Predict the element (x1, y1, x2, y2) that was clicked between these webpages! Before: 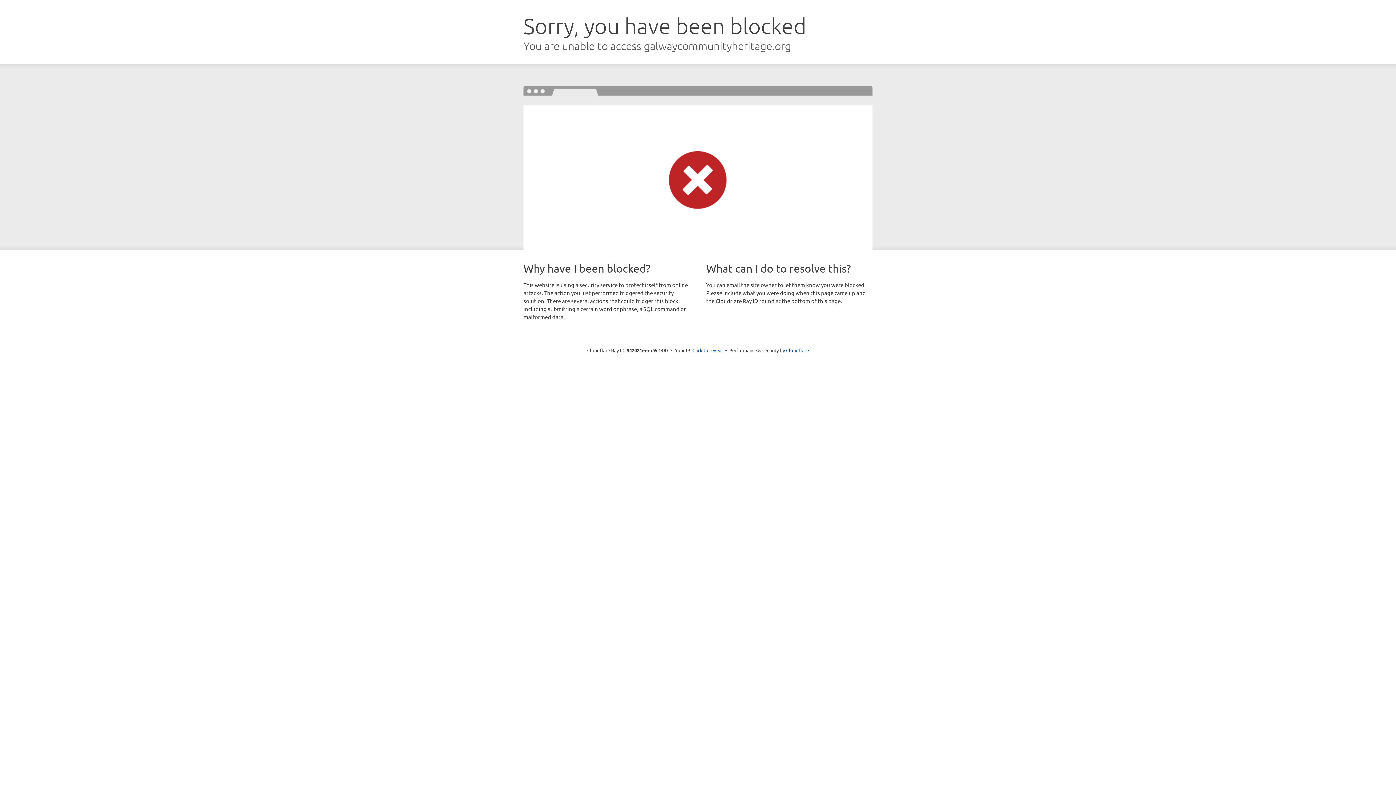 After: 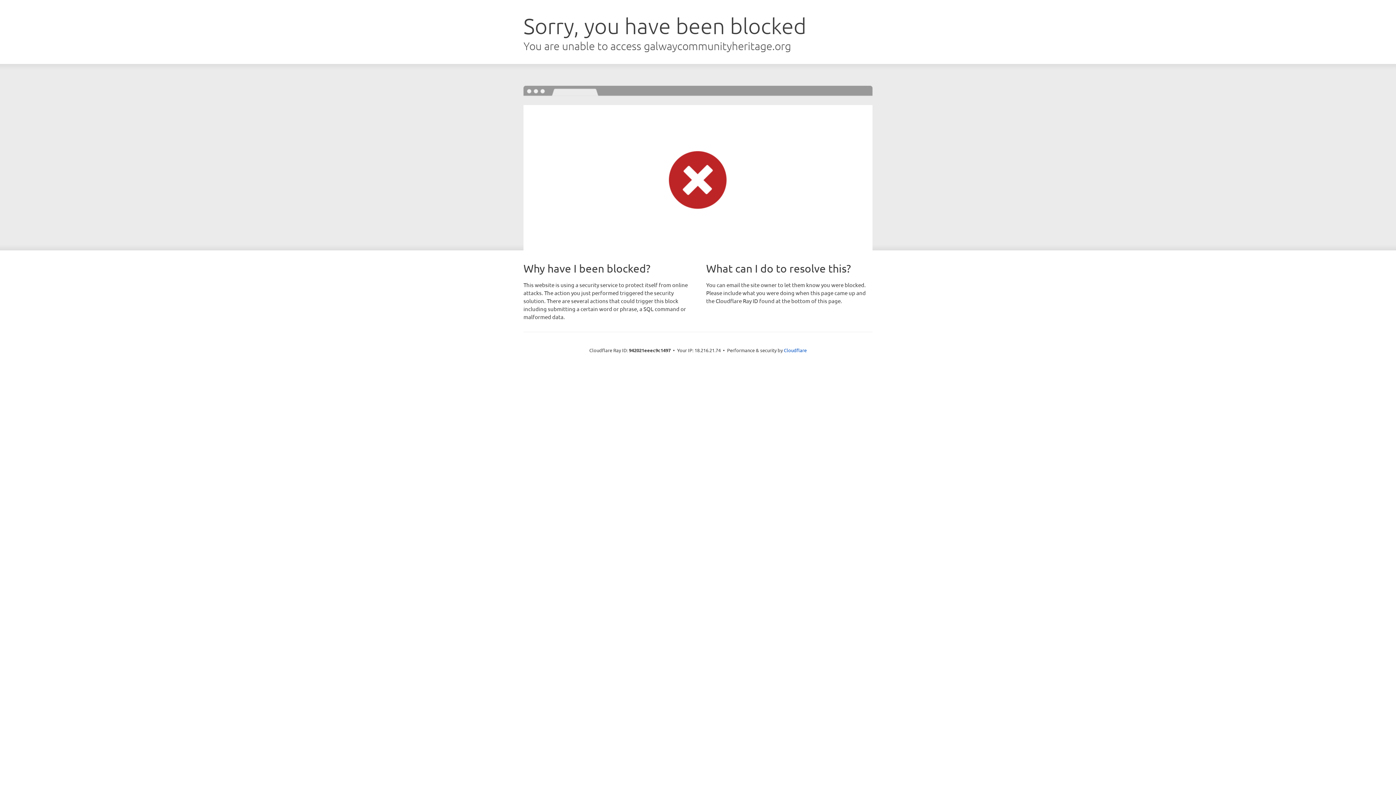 Action: label: Click to reveal bbox: (692, 346, 723, 353)